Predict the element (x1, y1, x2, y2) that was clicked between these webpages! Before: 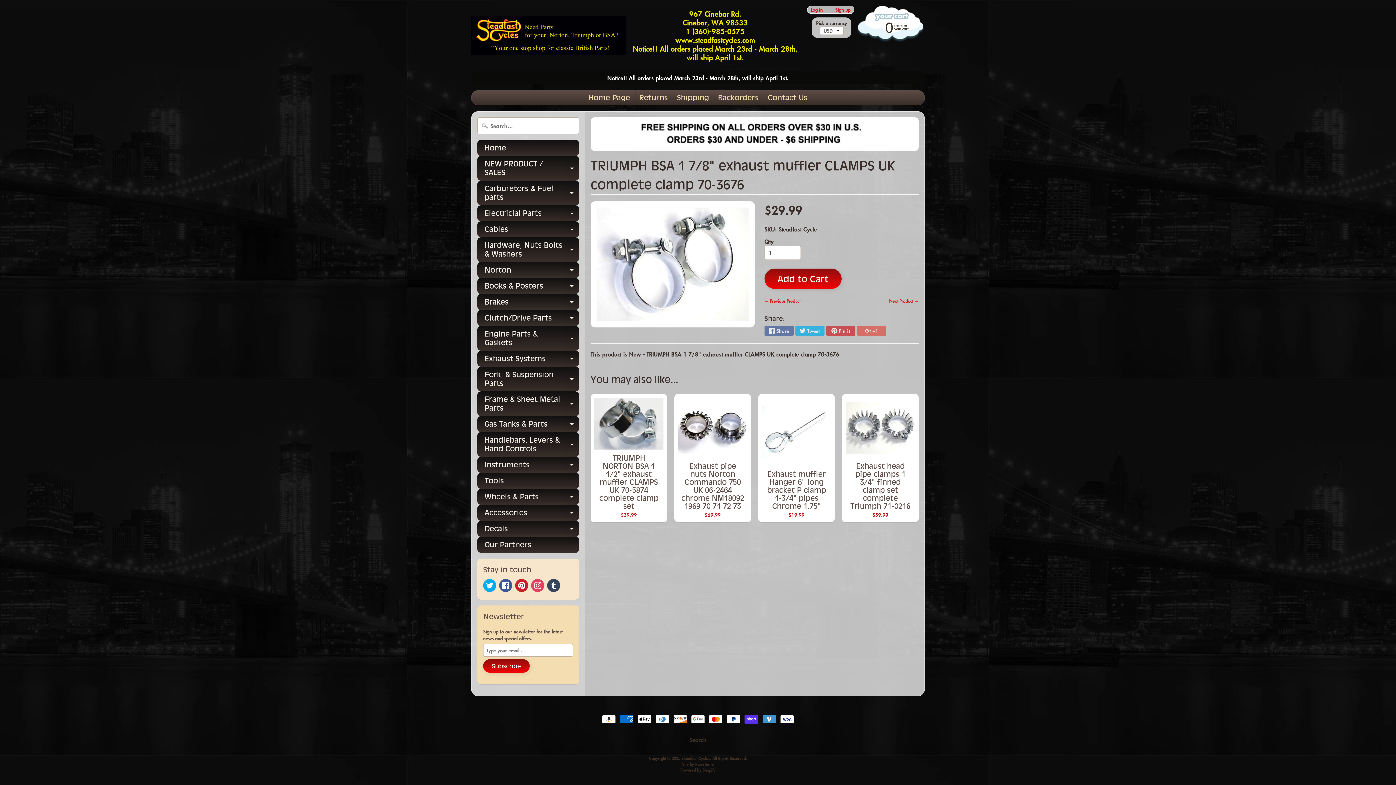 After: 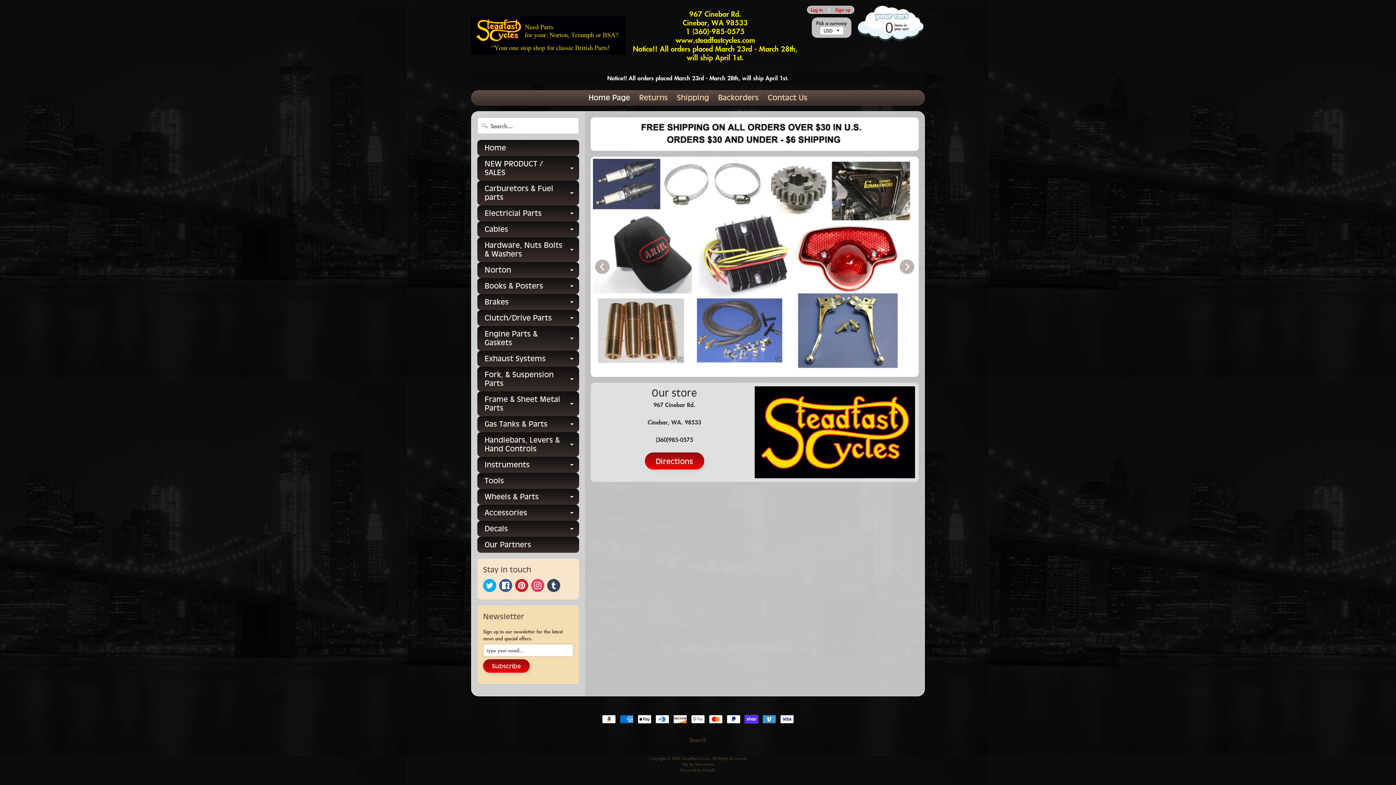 Action: bbox: (477, 237, 579, 262) label: Hardware, Nuts Bolts & Washers
Expand child menu